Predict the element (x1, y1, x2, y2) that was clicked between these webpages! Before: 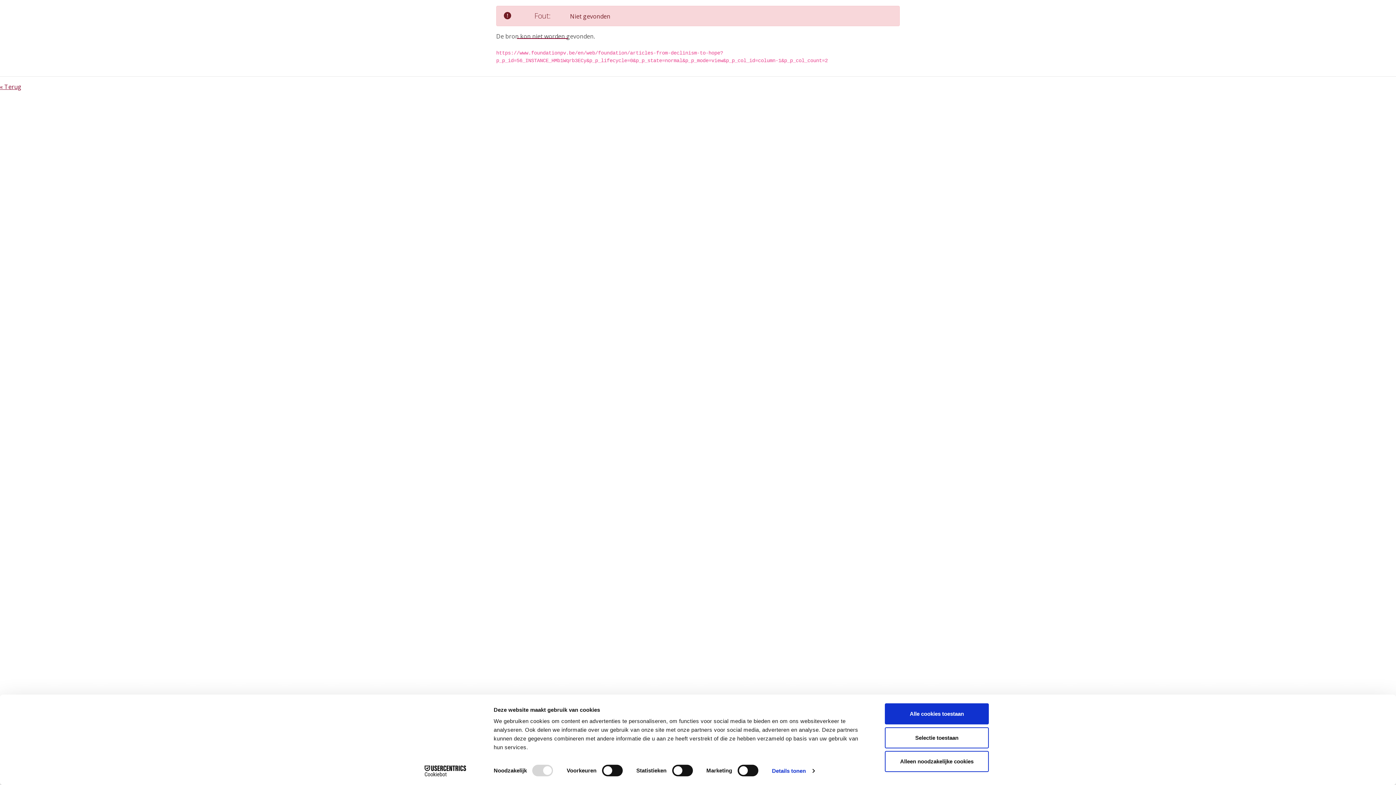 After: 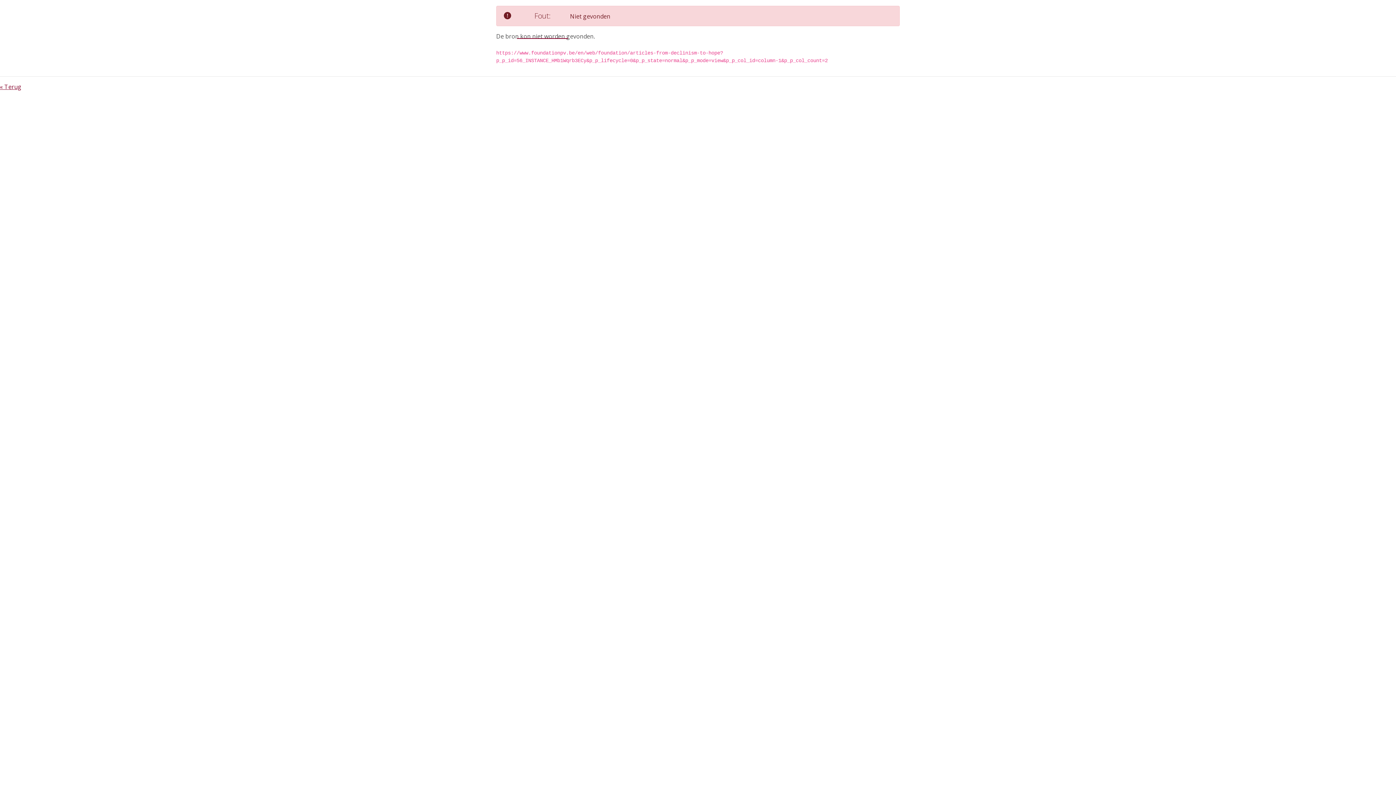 Action: bbox: (885, 751, 989, 772) label: Alleen noodzakelijke cookies